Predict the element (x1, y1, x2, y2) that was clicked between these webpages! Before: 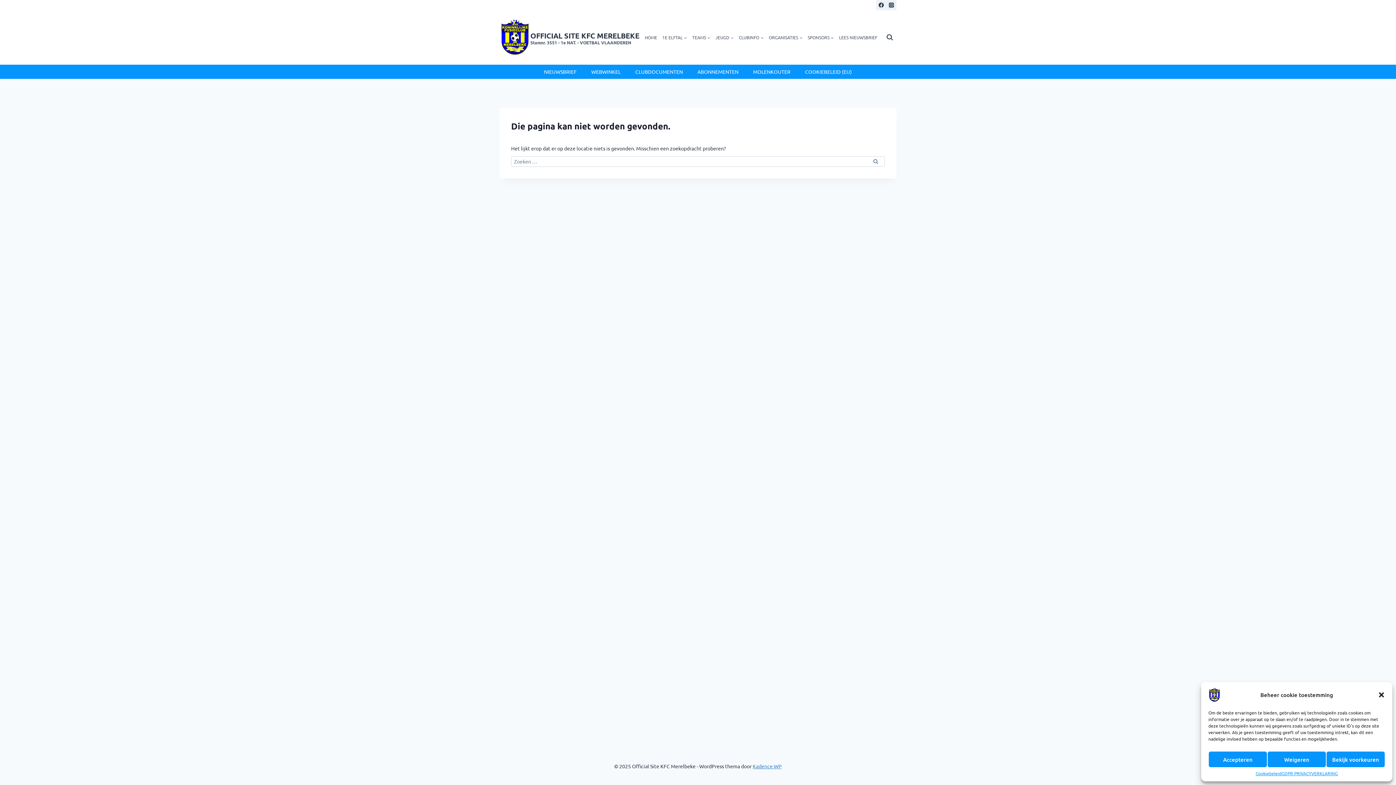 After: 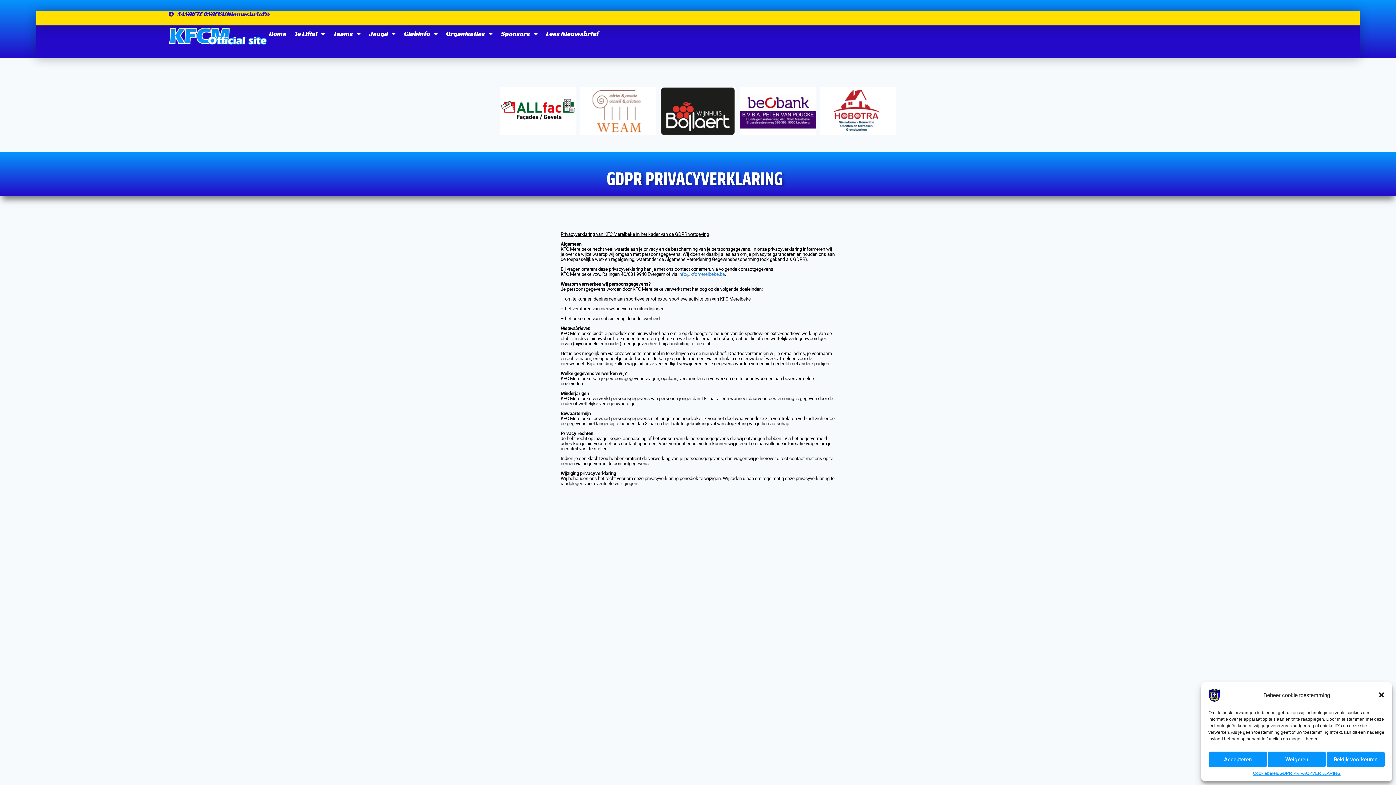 Action: bbox: (1281, 771, 1338, 776) label: GDPR PRIVACYVERKLARING